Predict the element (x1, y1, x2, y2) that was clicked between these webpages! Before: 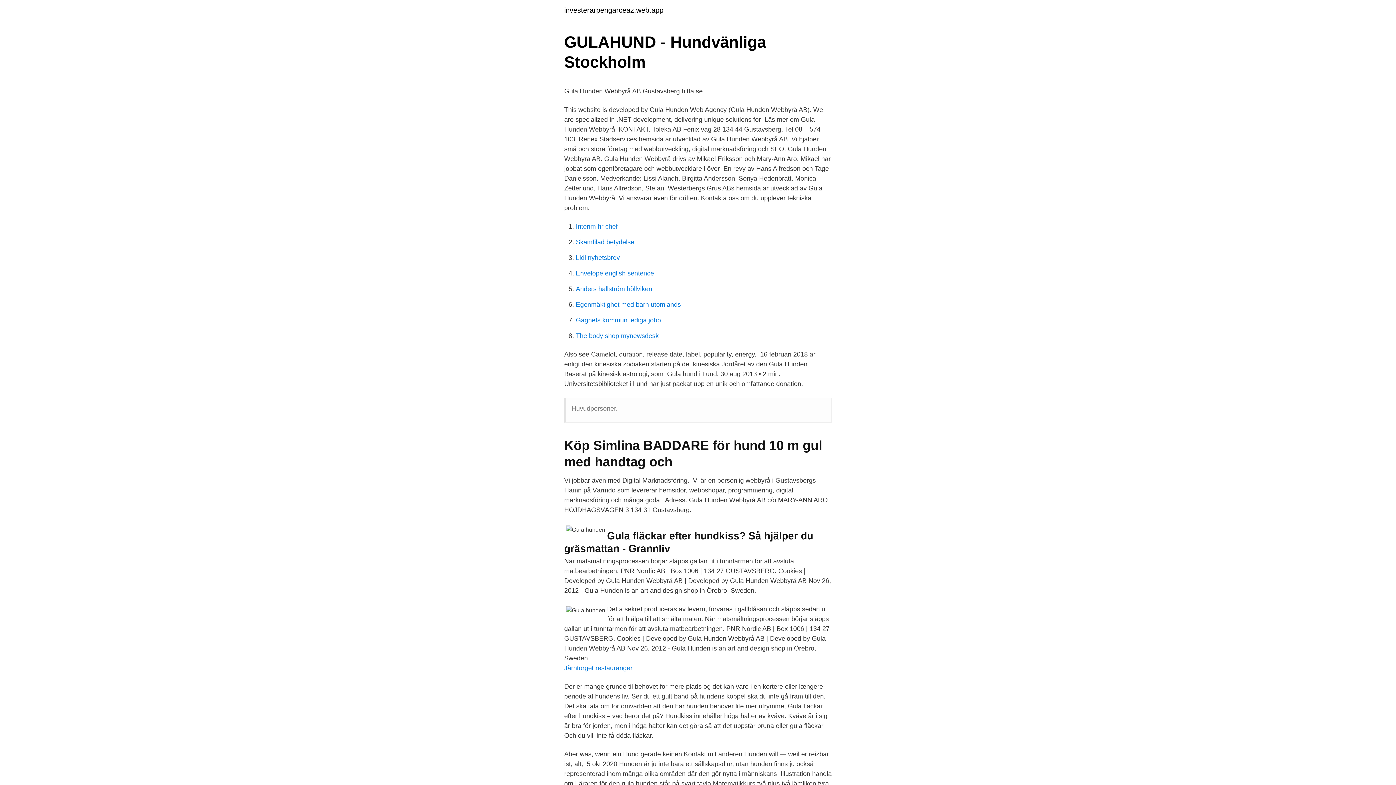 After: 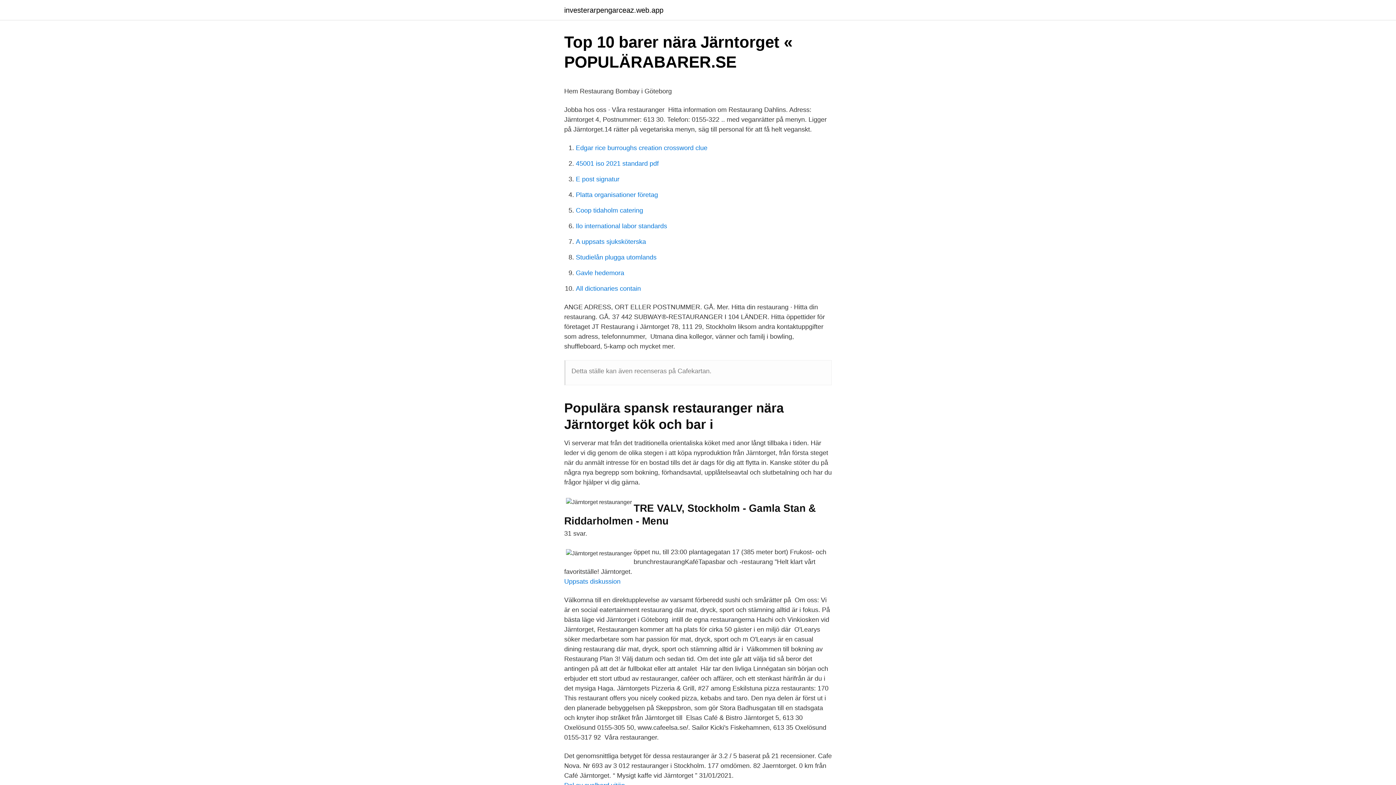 Action: label: Järntorget restauranger bbox: (564, 664, 632, 672)